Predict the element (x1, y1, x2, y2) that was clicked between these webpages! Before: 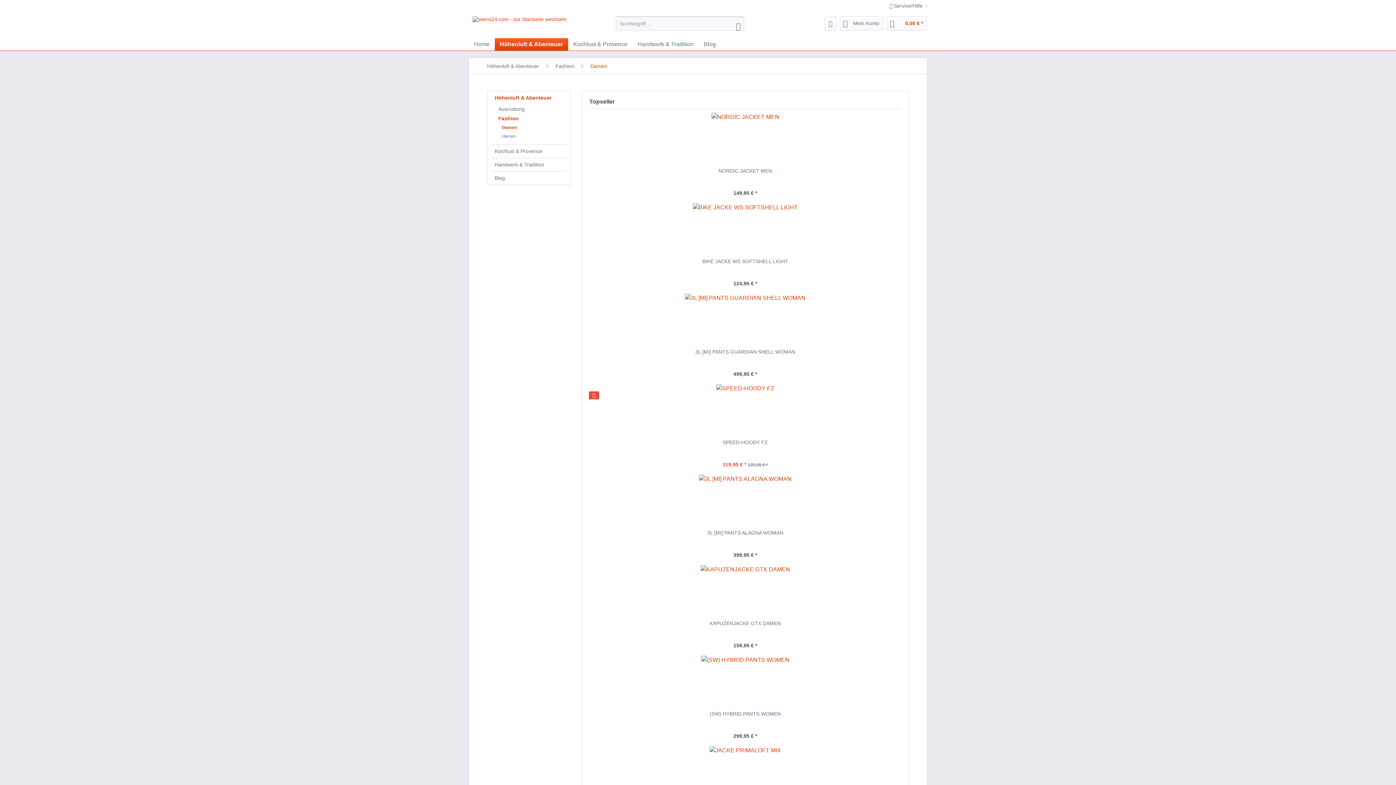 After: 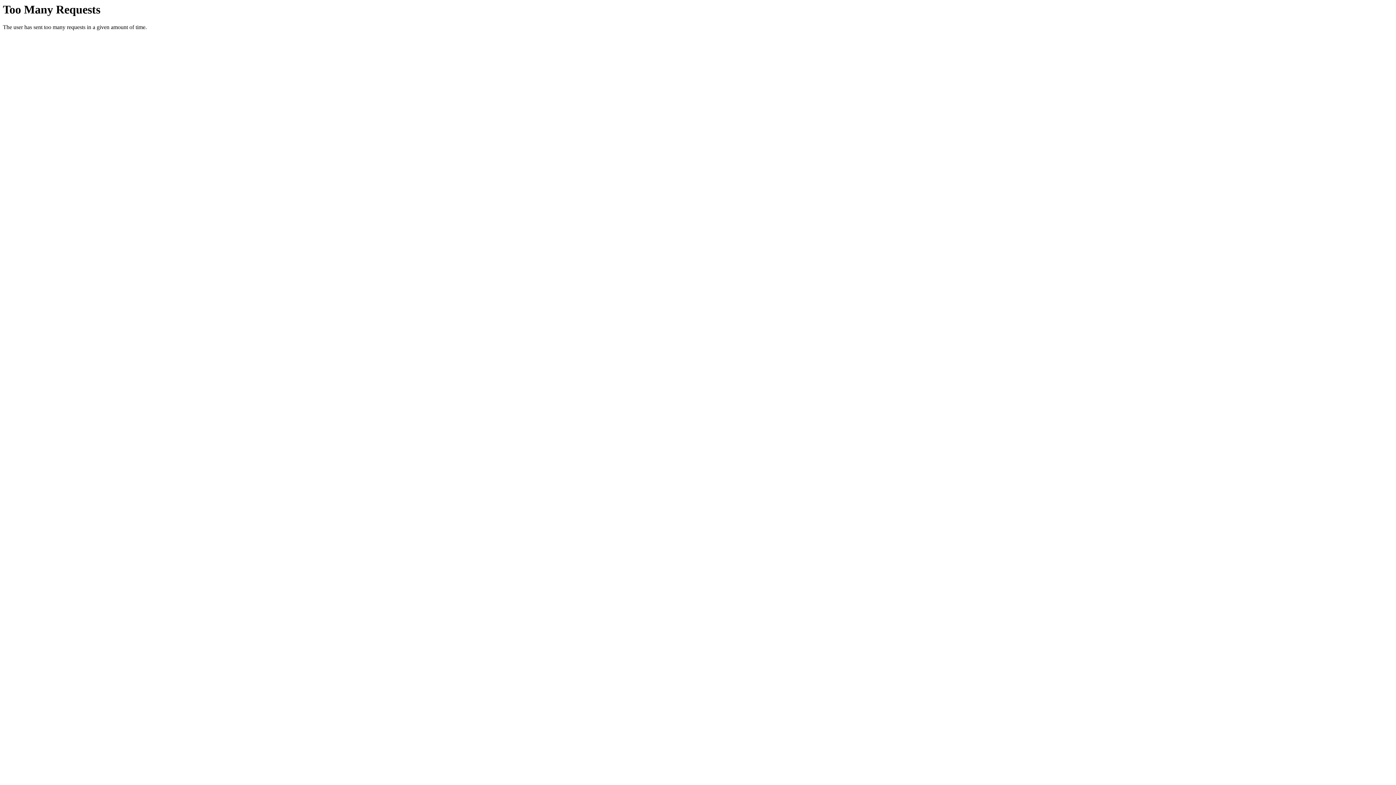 Action: bbox: (472, 16, 566, 34)